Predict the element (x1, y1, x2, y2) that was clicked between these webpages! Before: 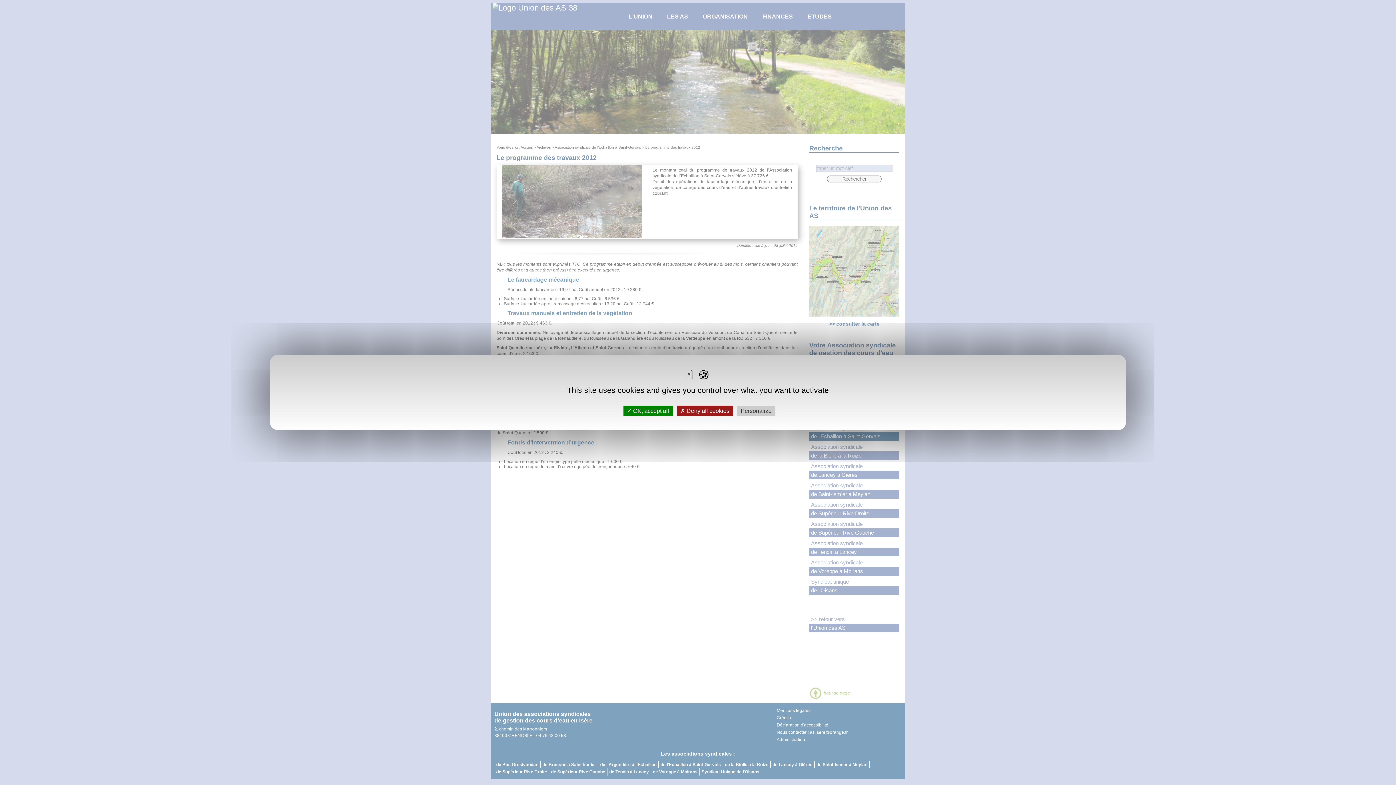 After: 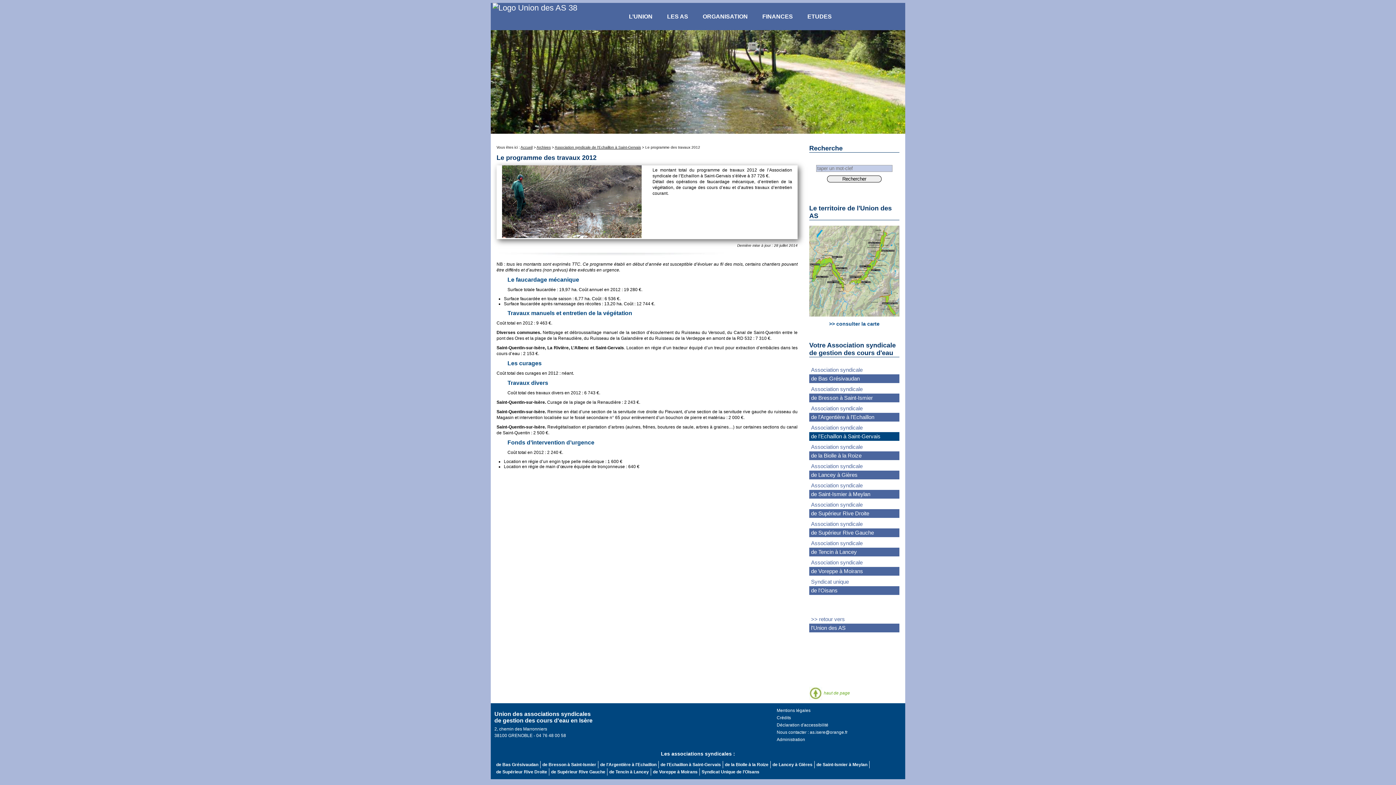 Action: bbox: (623, 405, 672, 416) label:  OK, accept all